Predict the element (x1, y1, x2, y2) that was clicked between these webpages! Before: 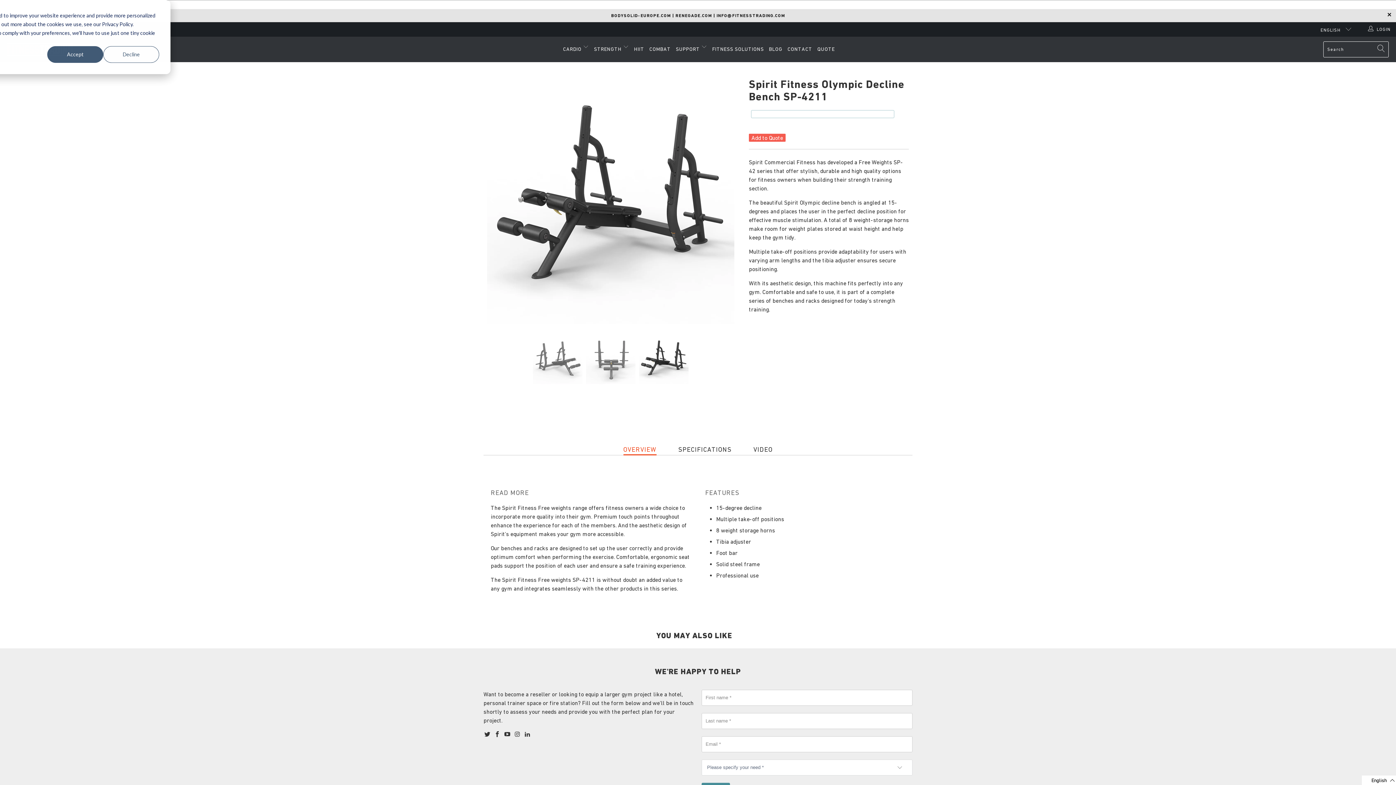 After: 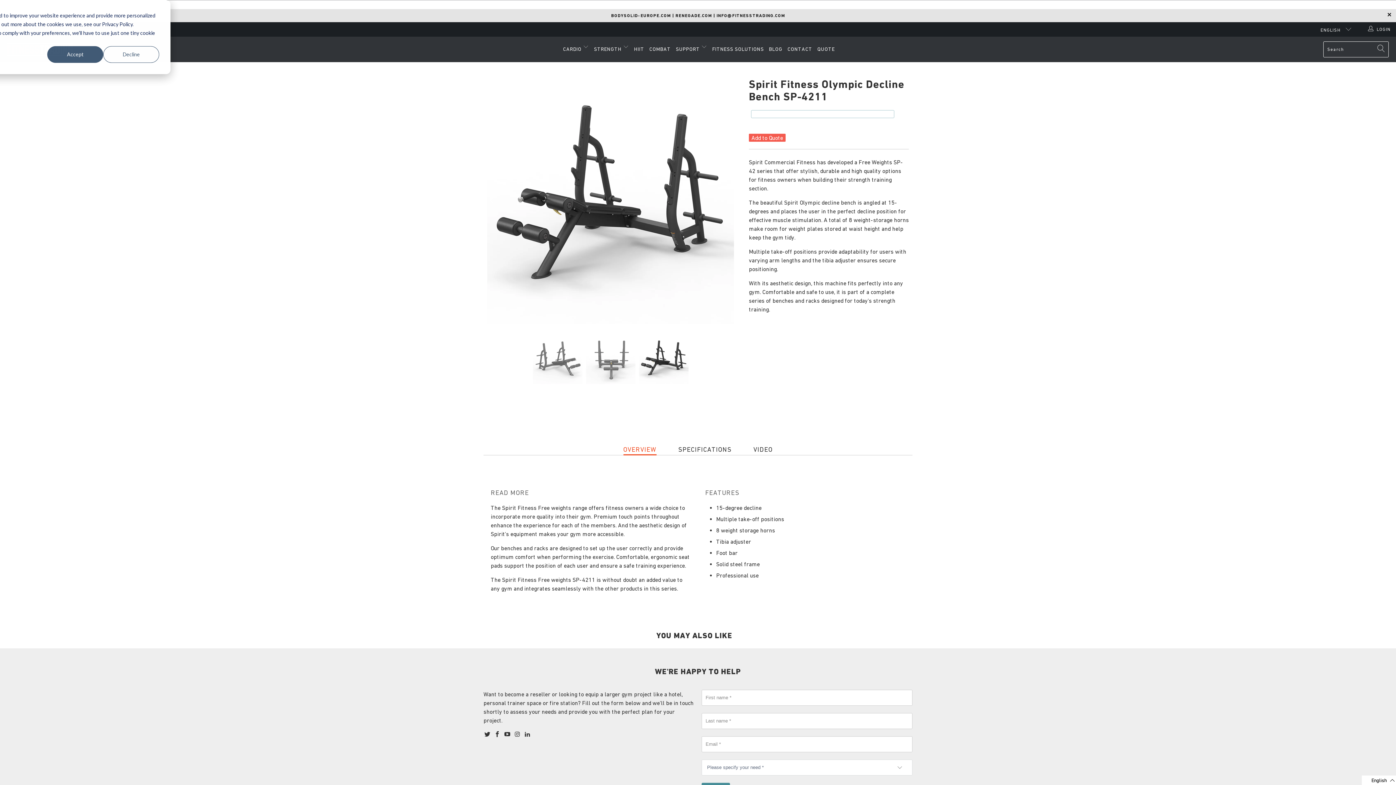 Action: label: Next bbox: (723, 76, 734, 324)